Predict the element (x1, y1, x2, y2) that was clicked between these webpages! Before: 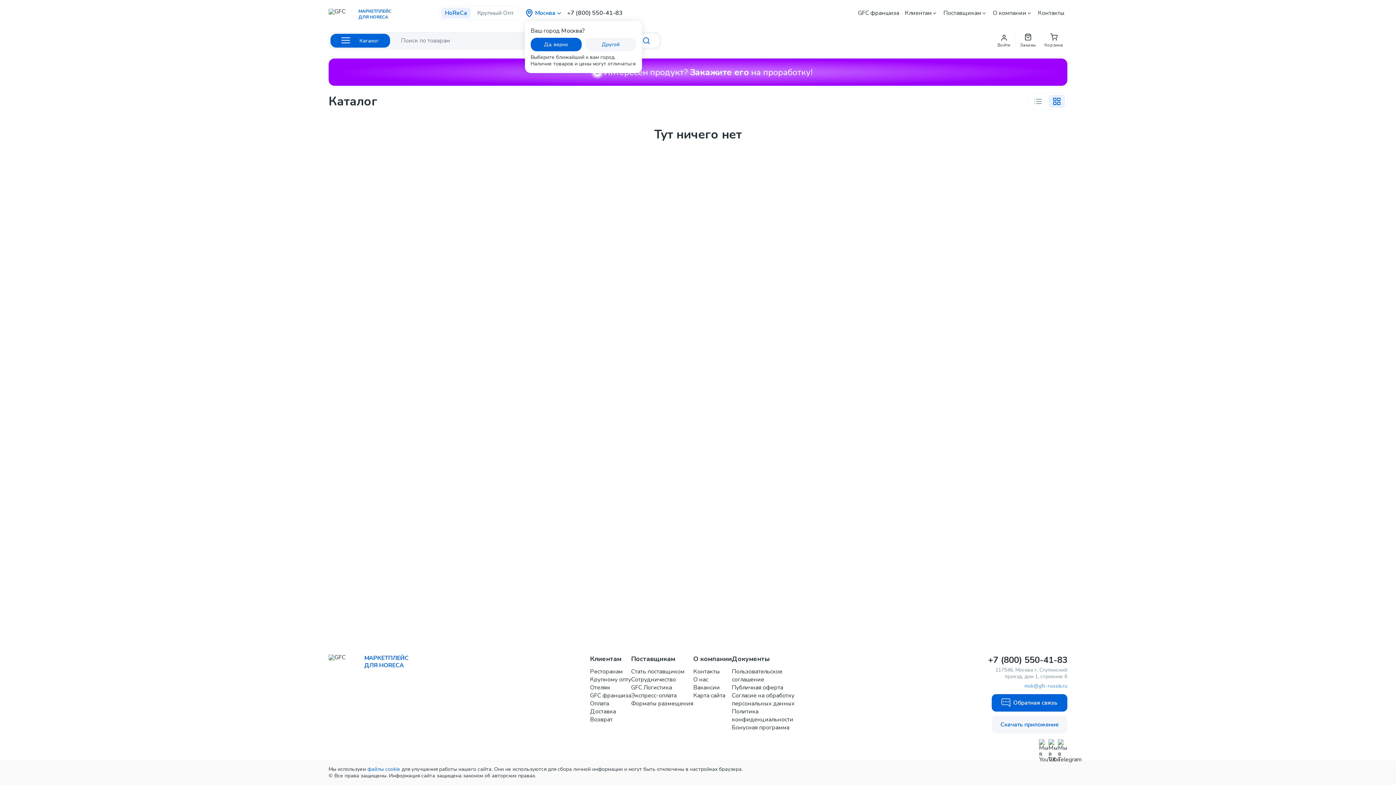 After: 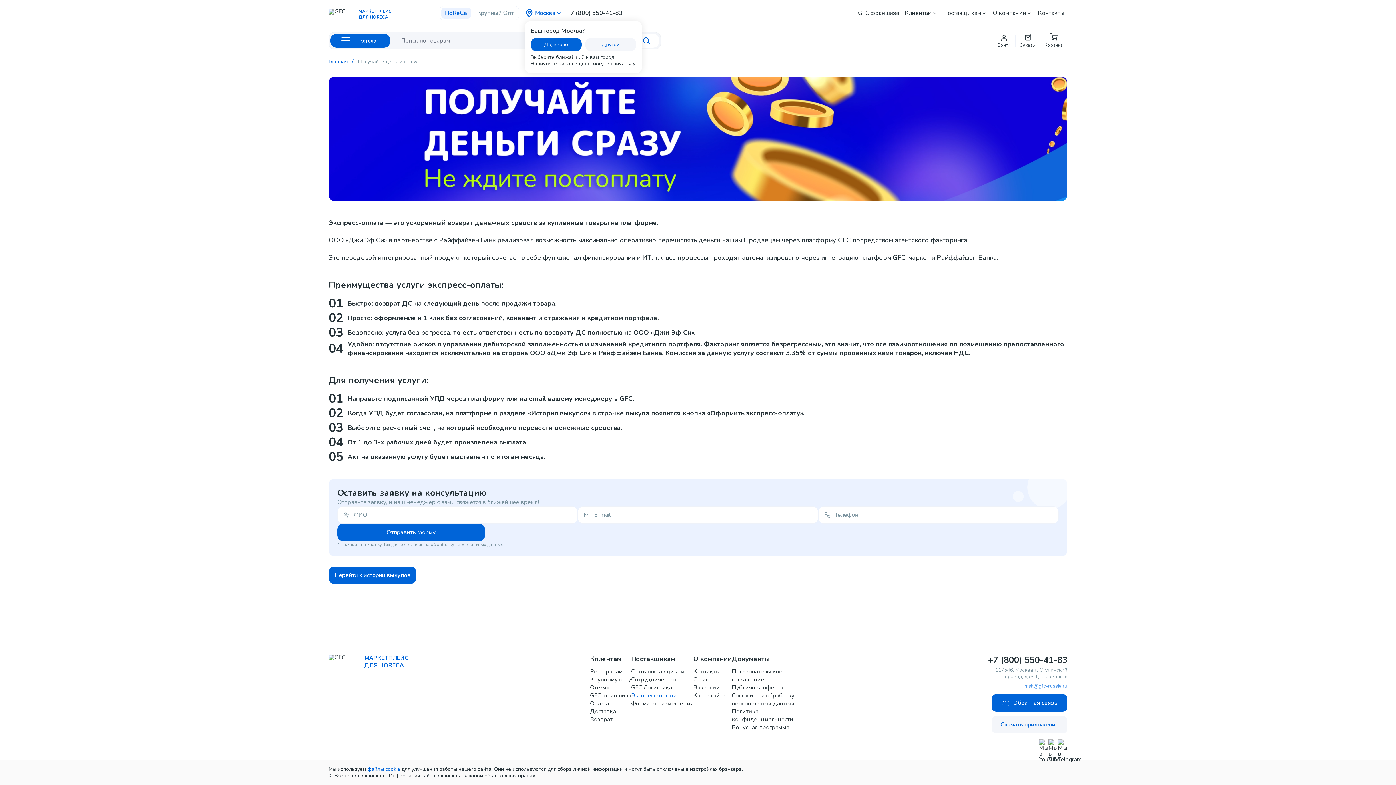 Action: bbox: (631, 692, 693, 700) label: Экспресс-оплата